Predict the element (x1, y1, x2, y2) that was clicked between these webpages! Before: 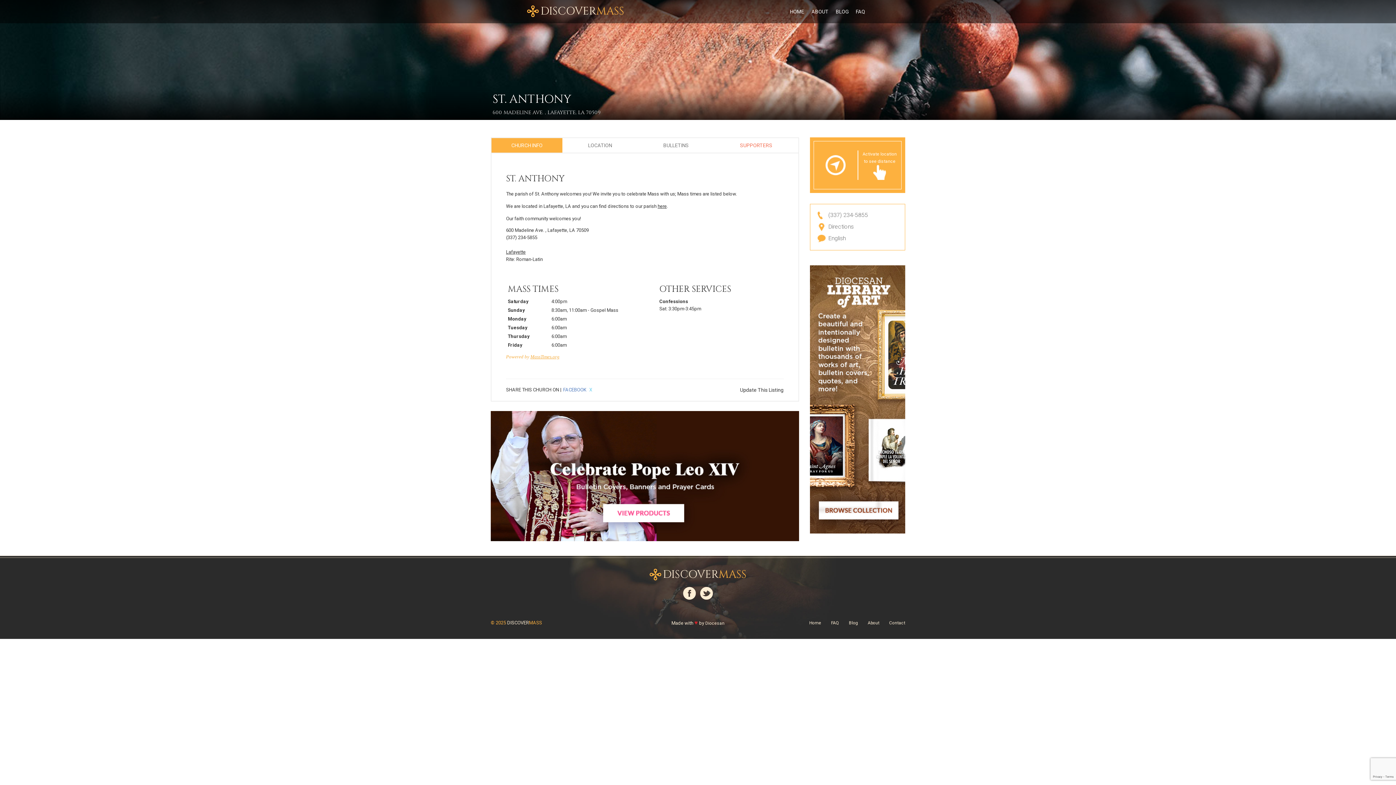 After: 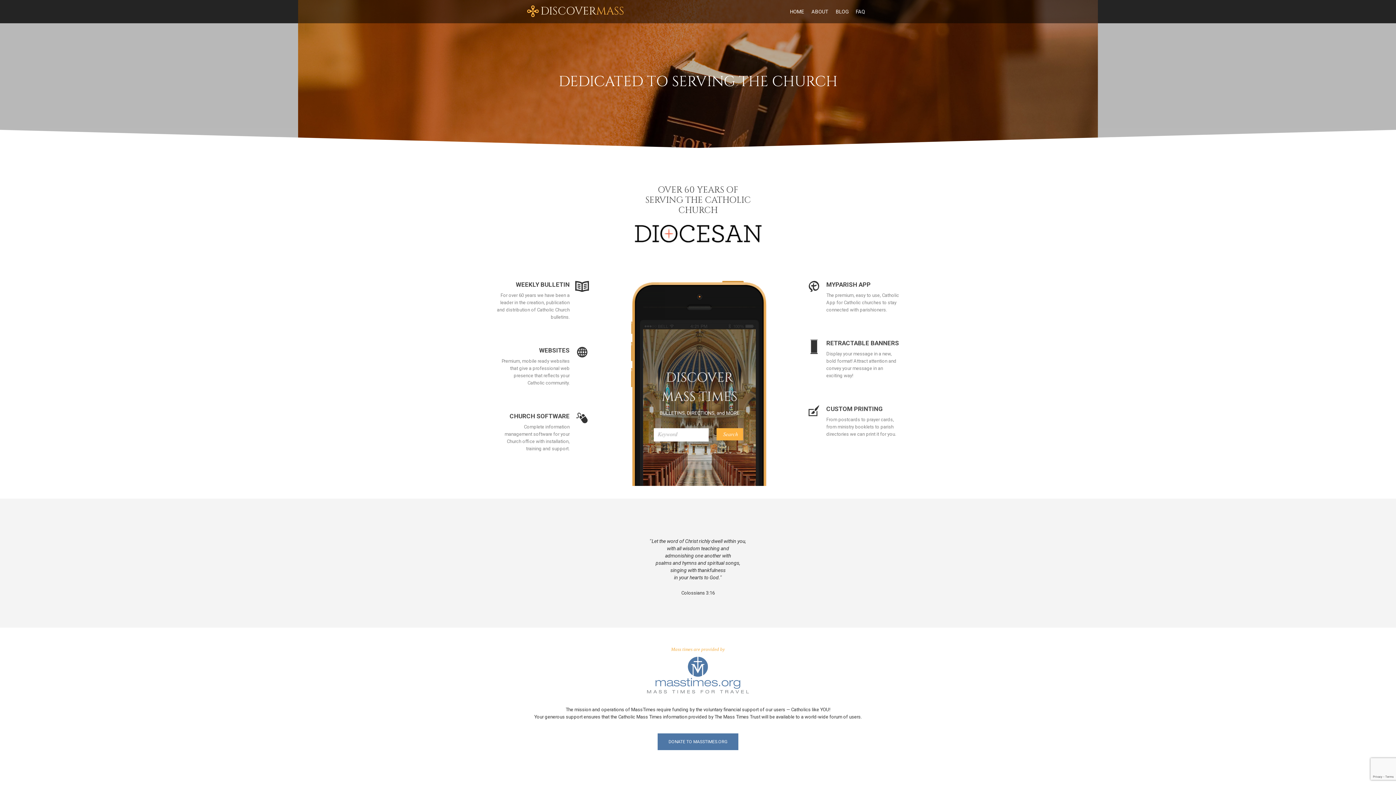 Action: label: ABOUT bbox: (808, 0, 832, 23)